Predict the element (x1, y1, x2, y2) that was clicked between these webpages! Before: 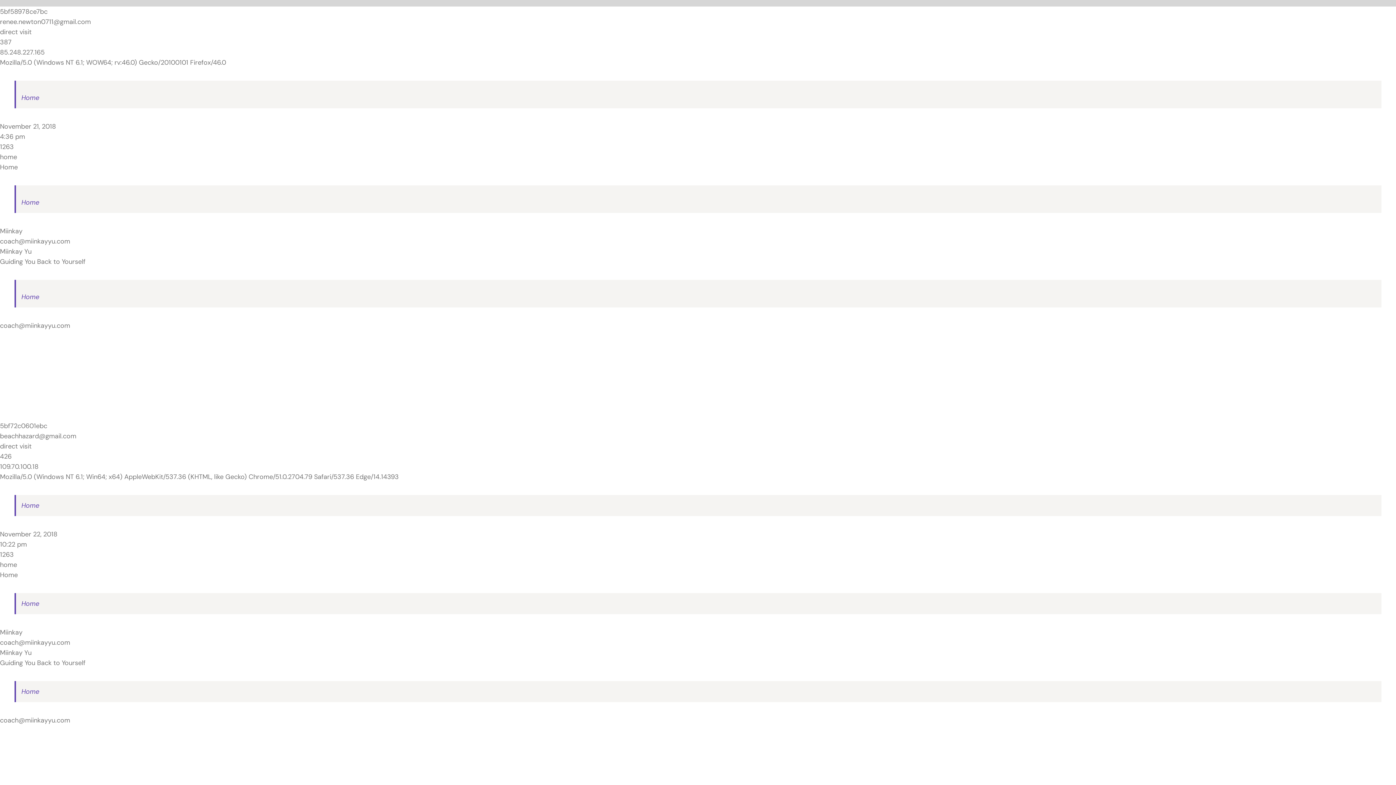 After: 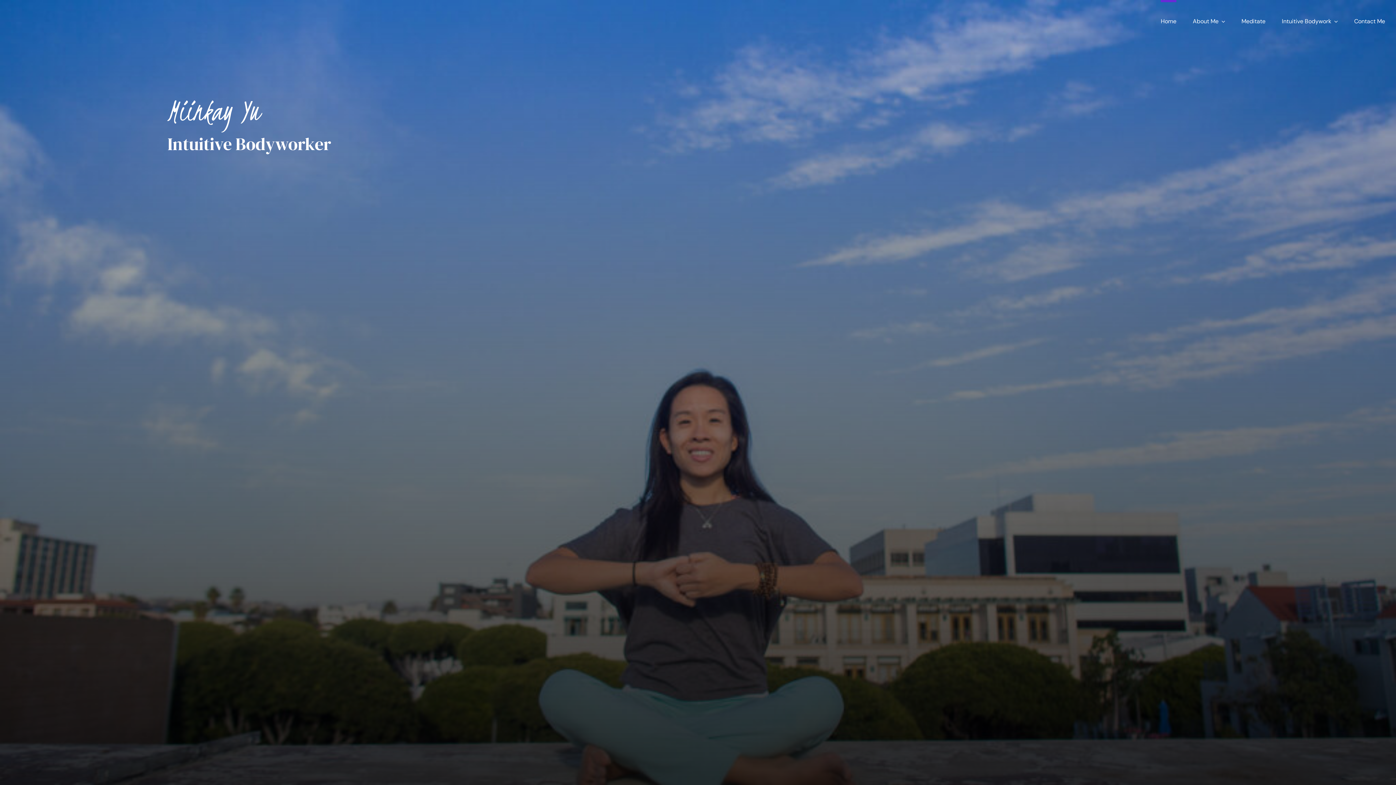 Action: label: Home bbox: (21, 93, 39, 102)